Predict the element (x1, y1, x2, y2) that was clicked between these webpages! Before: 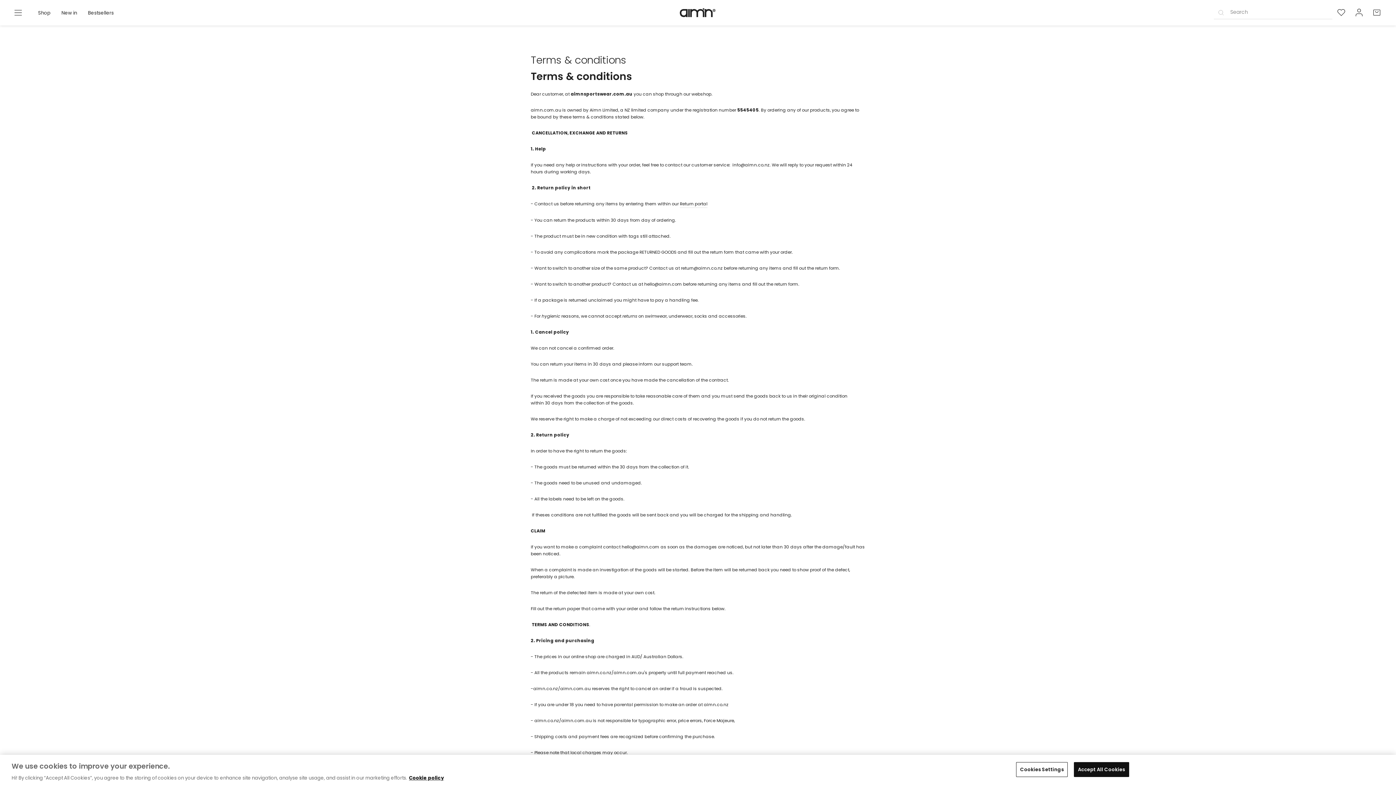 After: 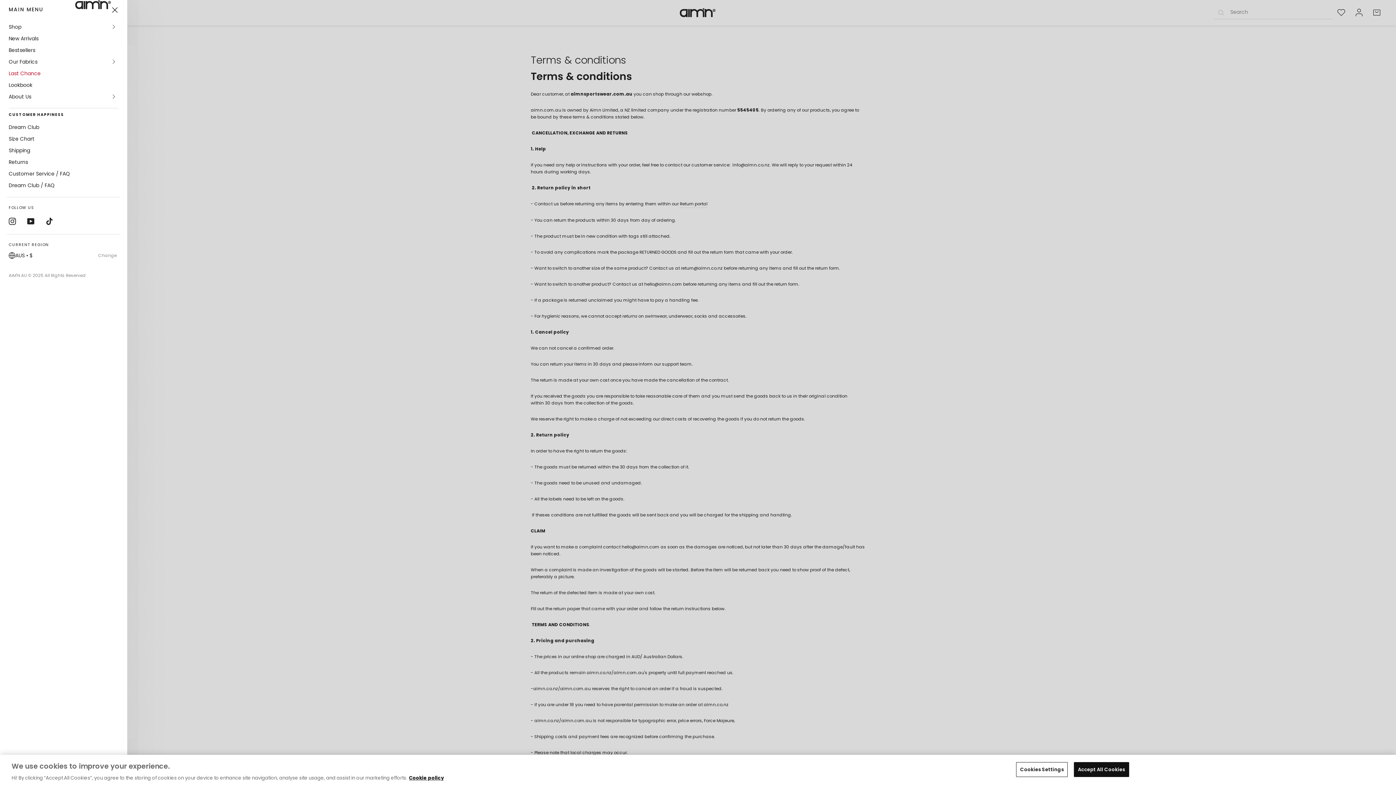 Action: bbox: (10, 6, 26, 19) label: Site navigation